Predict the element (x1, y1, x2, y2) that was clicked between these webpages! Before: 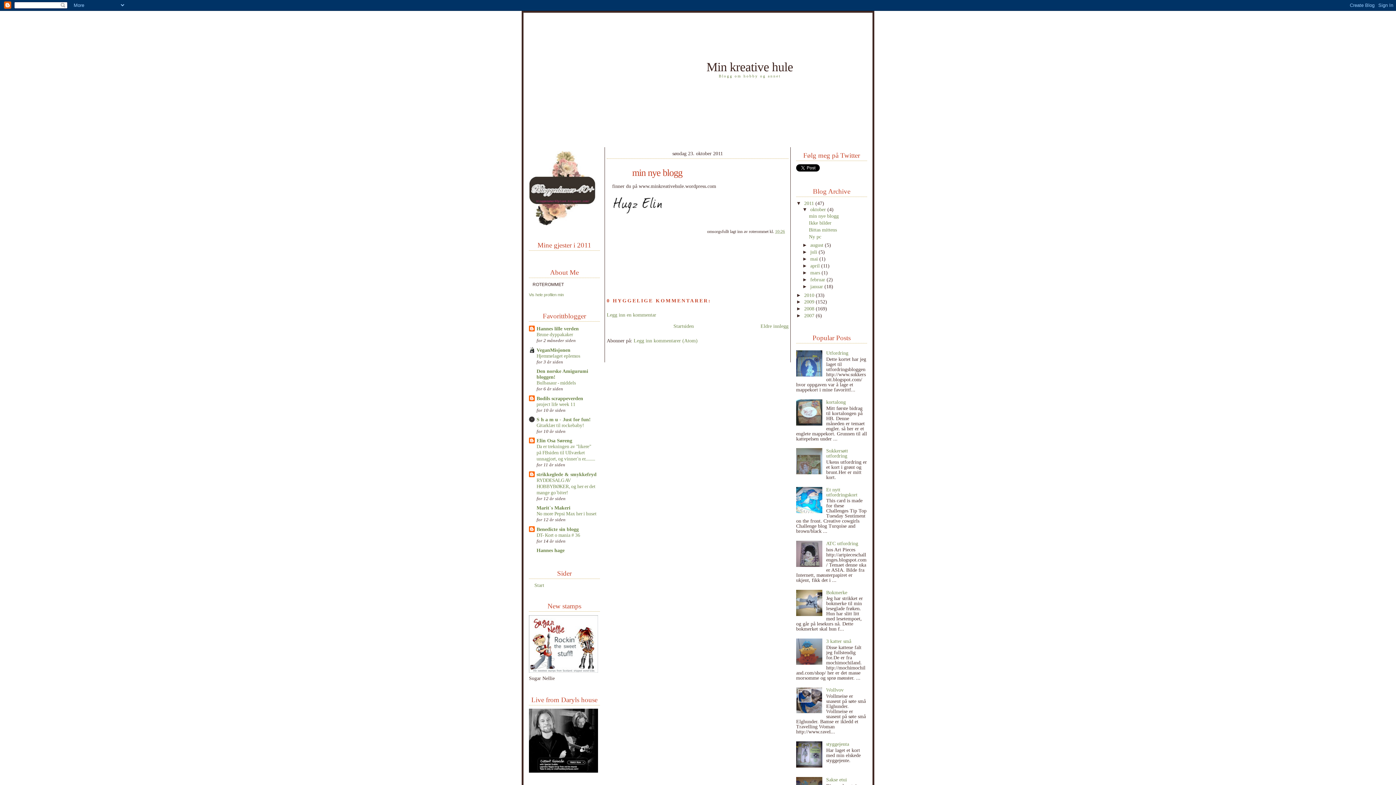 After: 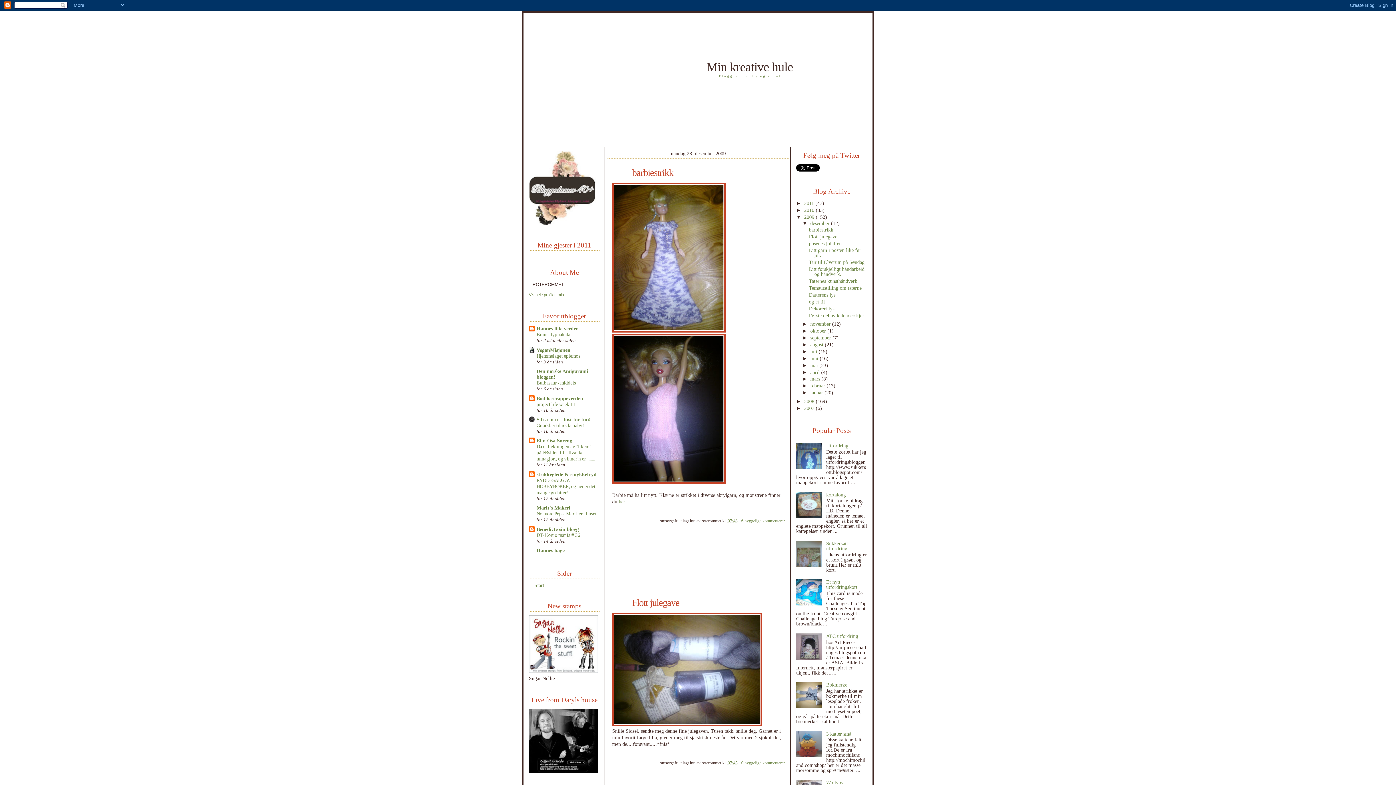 Action: label: 2009 bbox: (804, 299, 814, 304)